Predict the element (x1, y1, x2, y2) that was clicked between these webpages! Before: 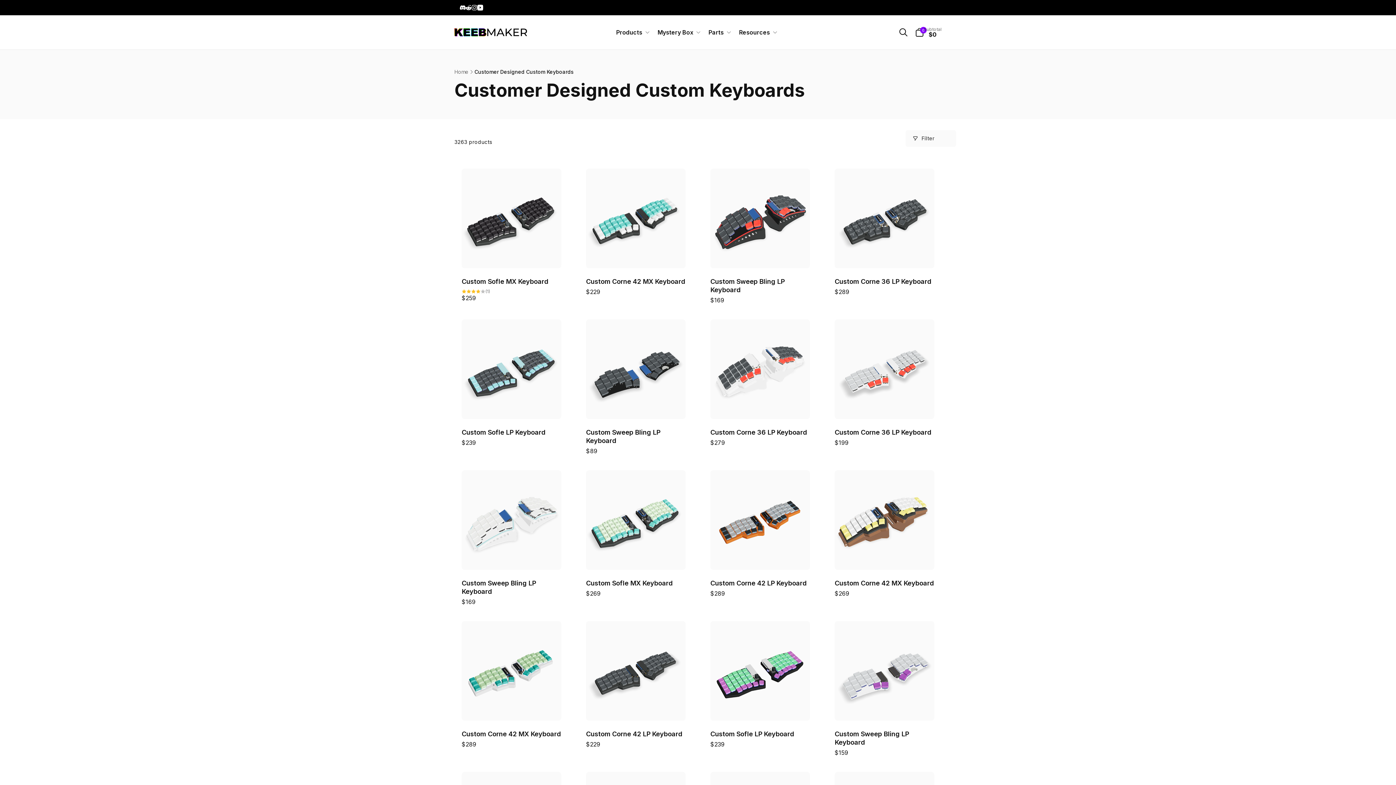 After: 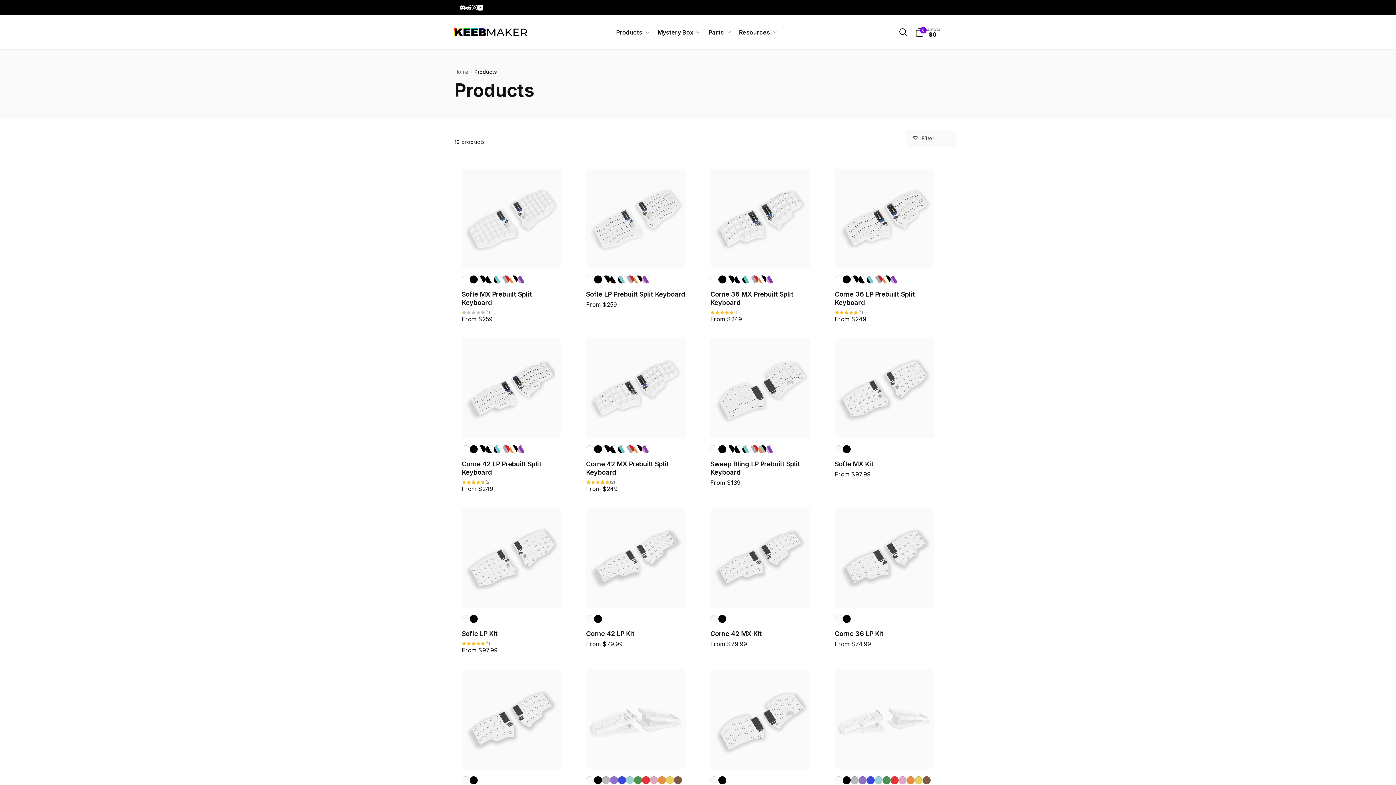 Action: bbox: (610, 18, 652, 45) label: Products